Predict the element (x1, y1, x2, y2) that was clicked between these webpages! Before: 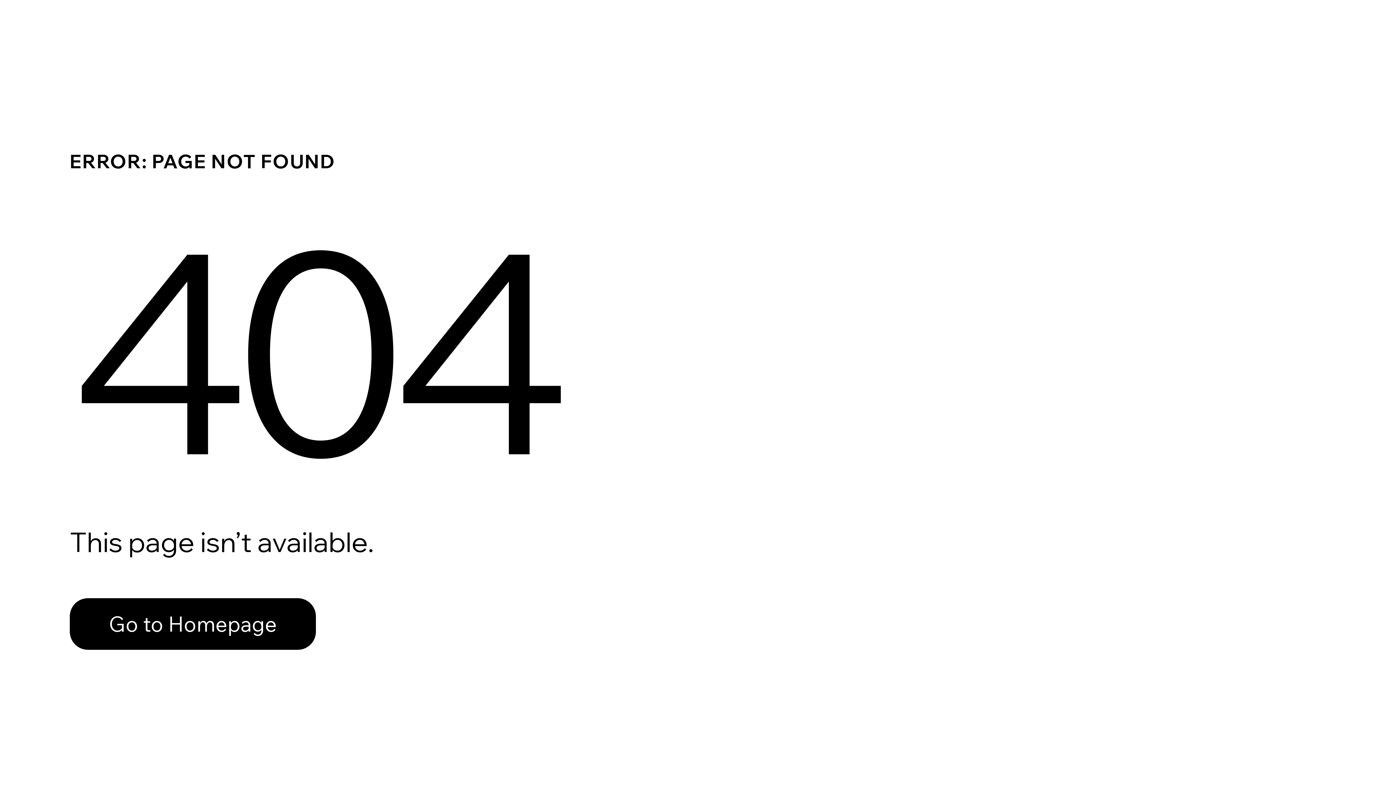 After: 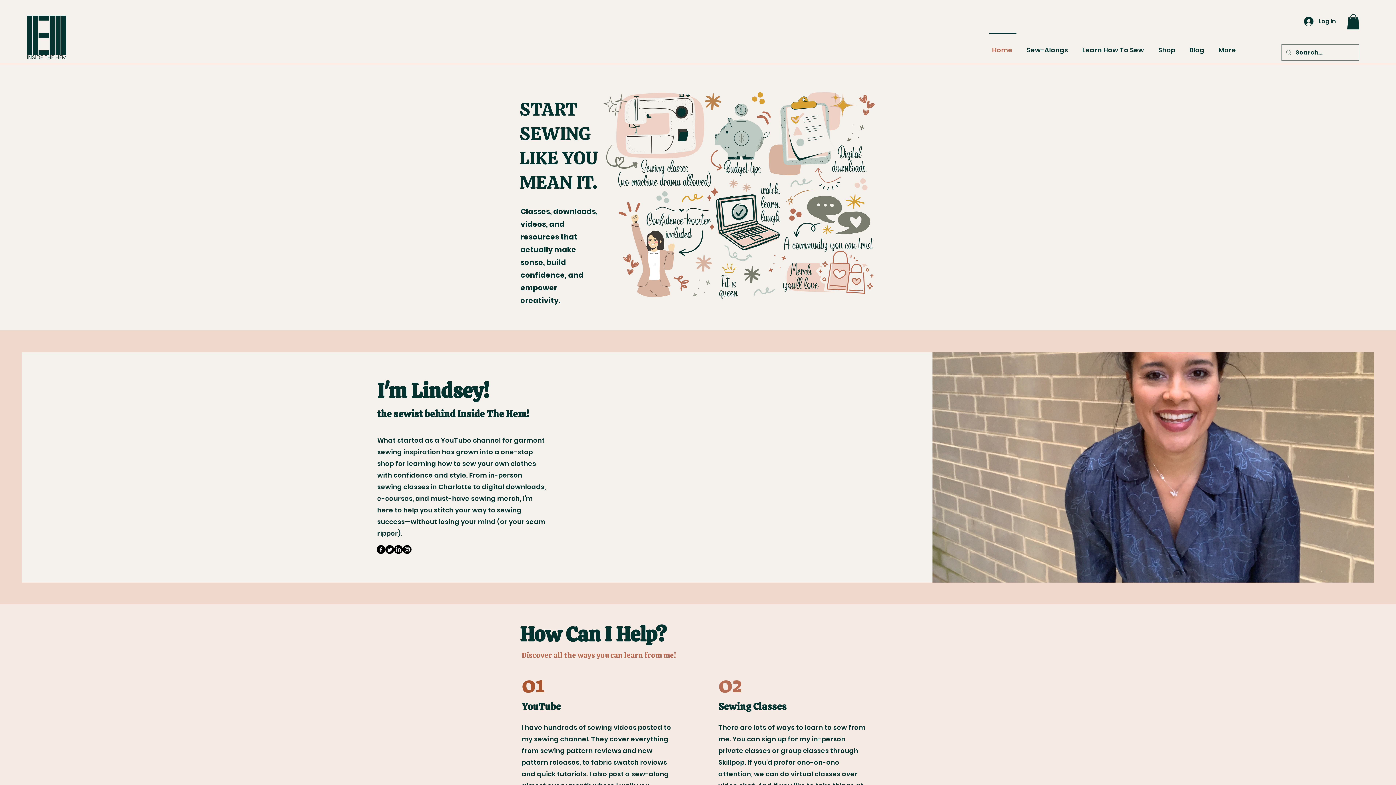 Action: label: Go to Homepage bbox: (69, 598, 316, 650)